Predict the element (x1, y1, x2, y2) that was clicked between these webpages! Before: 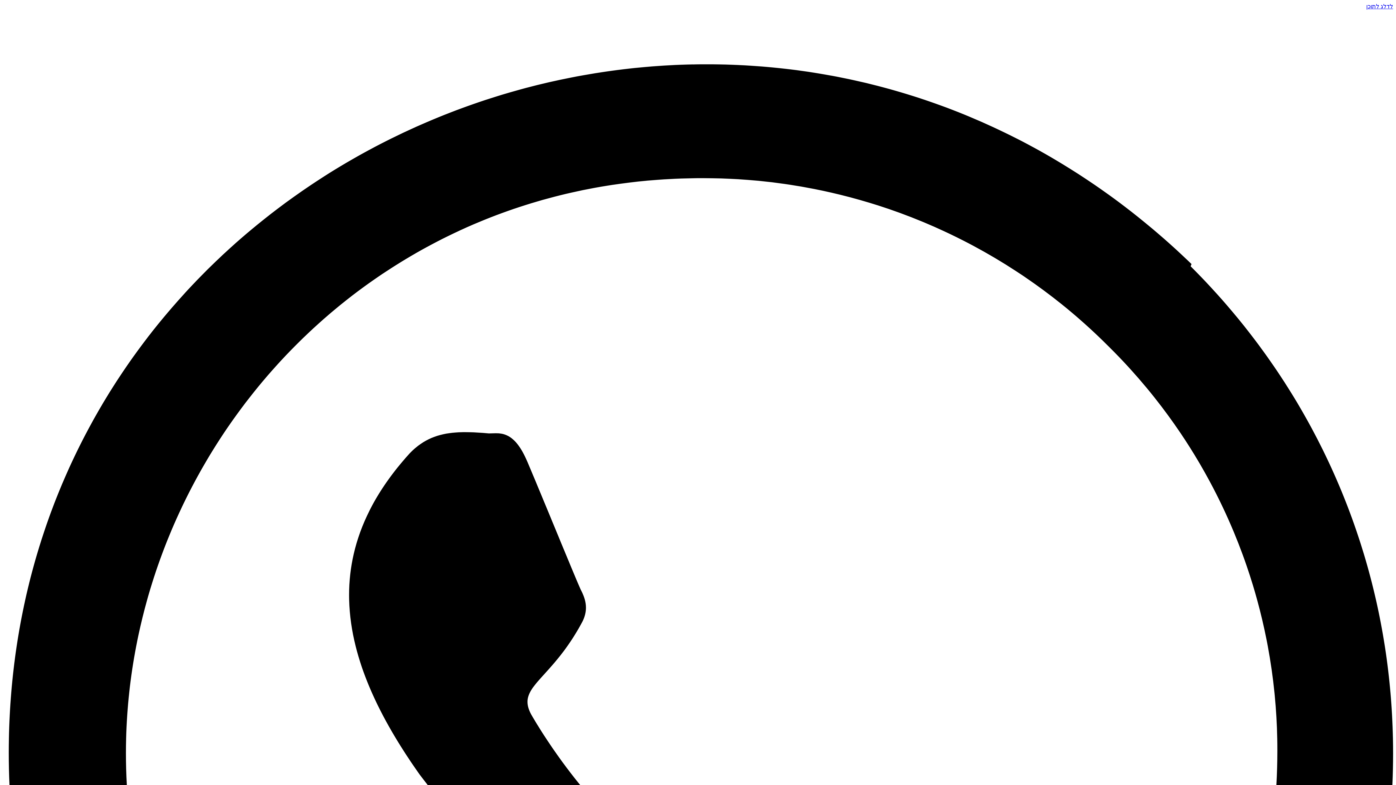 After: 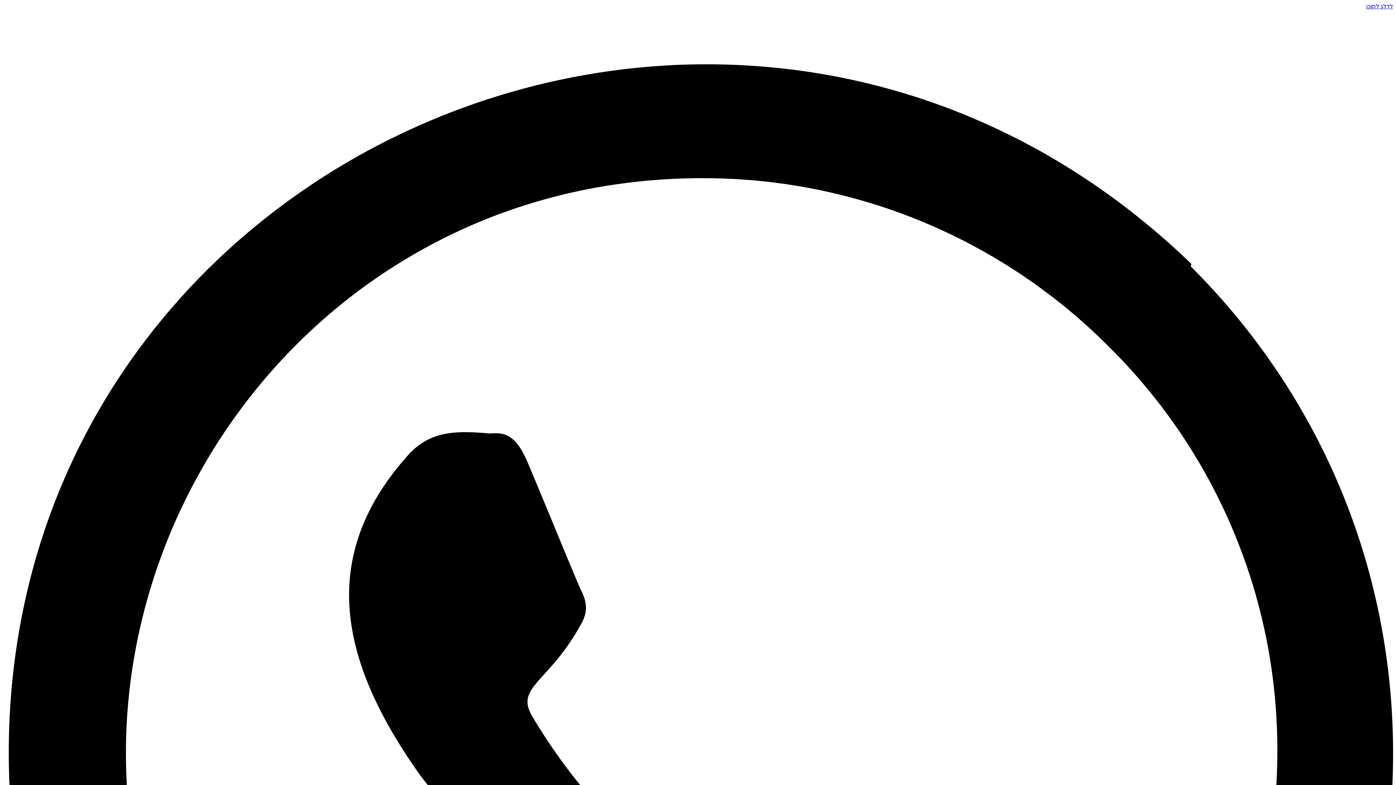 Action: bbox: (1211, 57, 1393, 64) label:  